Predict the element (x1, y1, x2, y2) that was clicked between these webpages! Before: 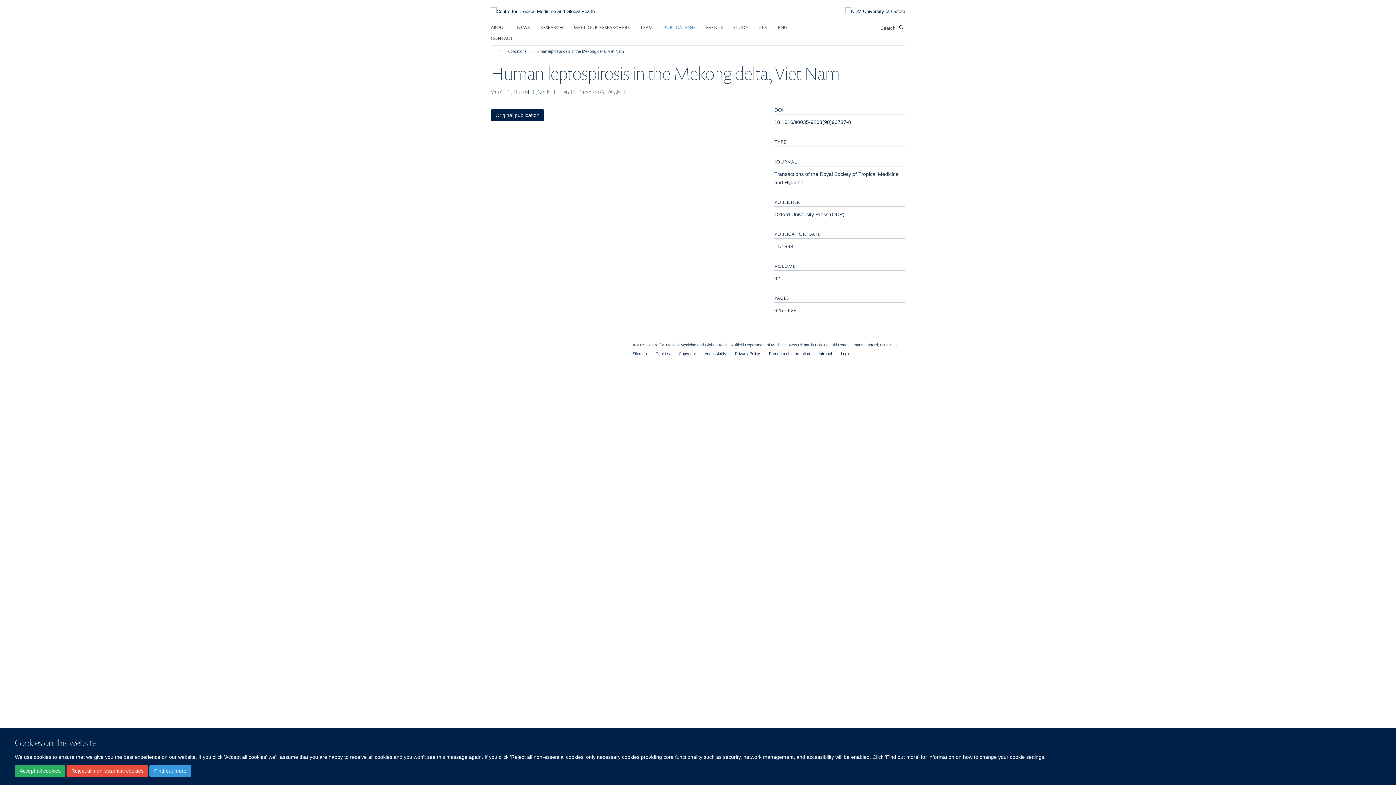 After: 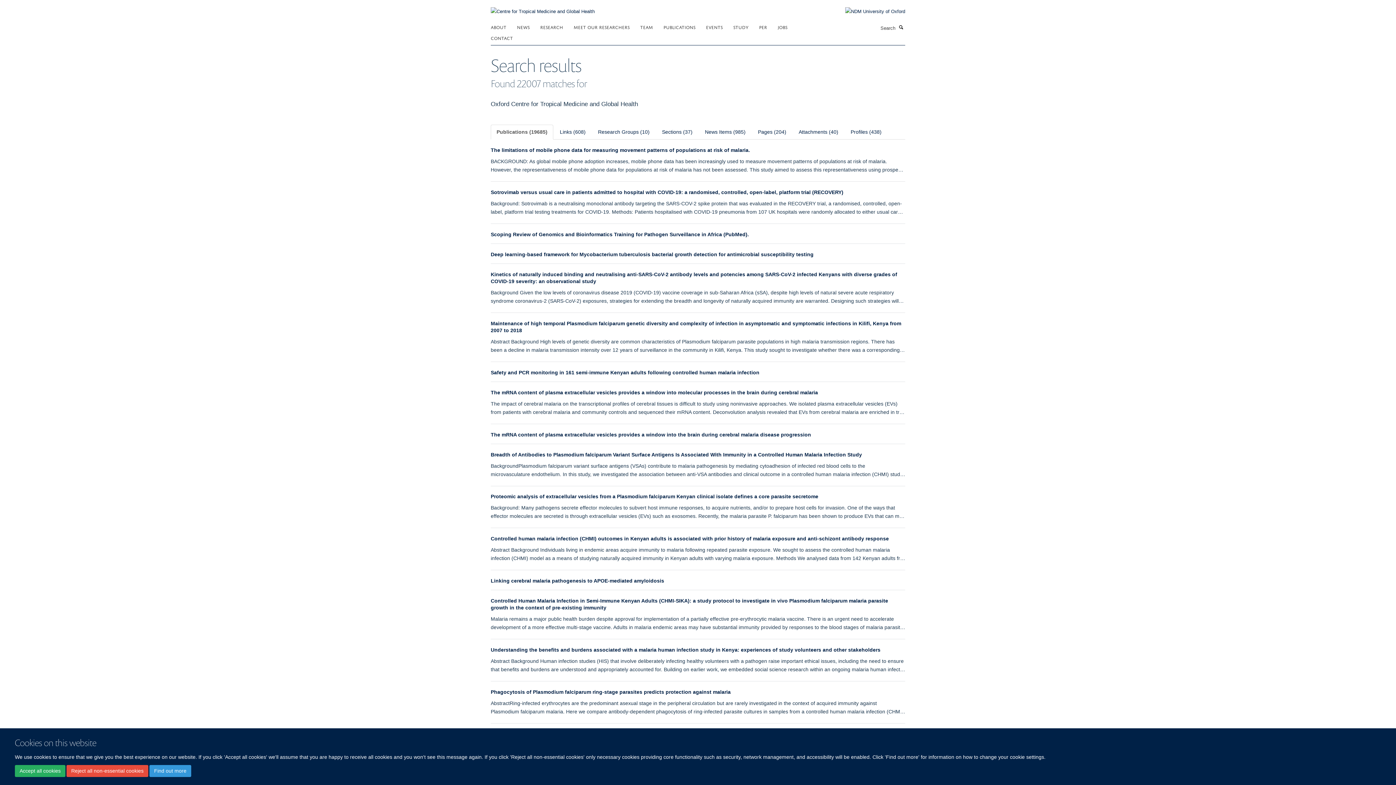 Action: bbox: (897, 23, 905, 31) label: Search